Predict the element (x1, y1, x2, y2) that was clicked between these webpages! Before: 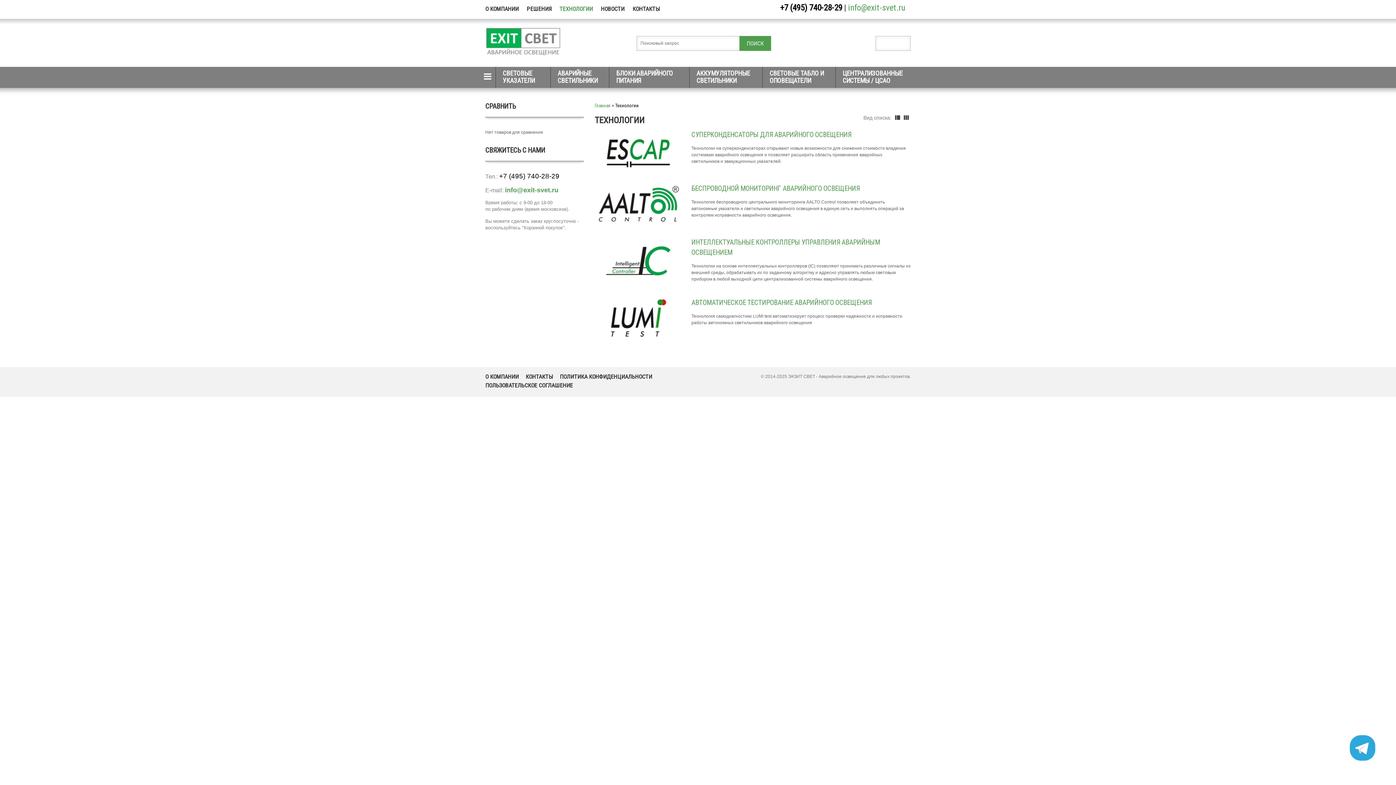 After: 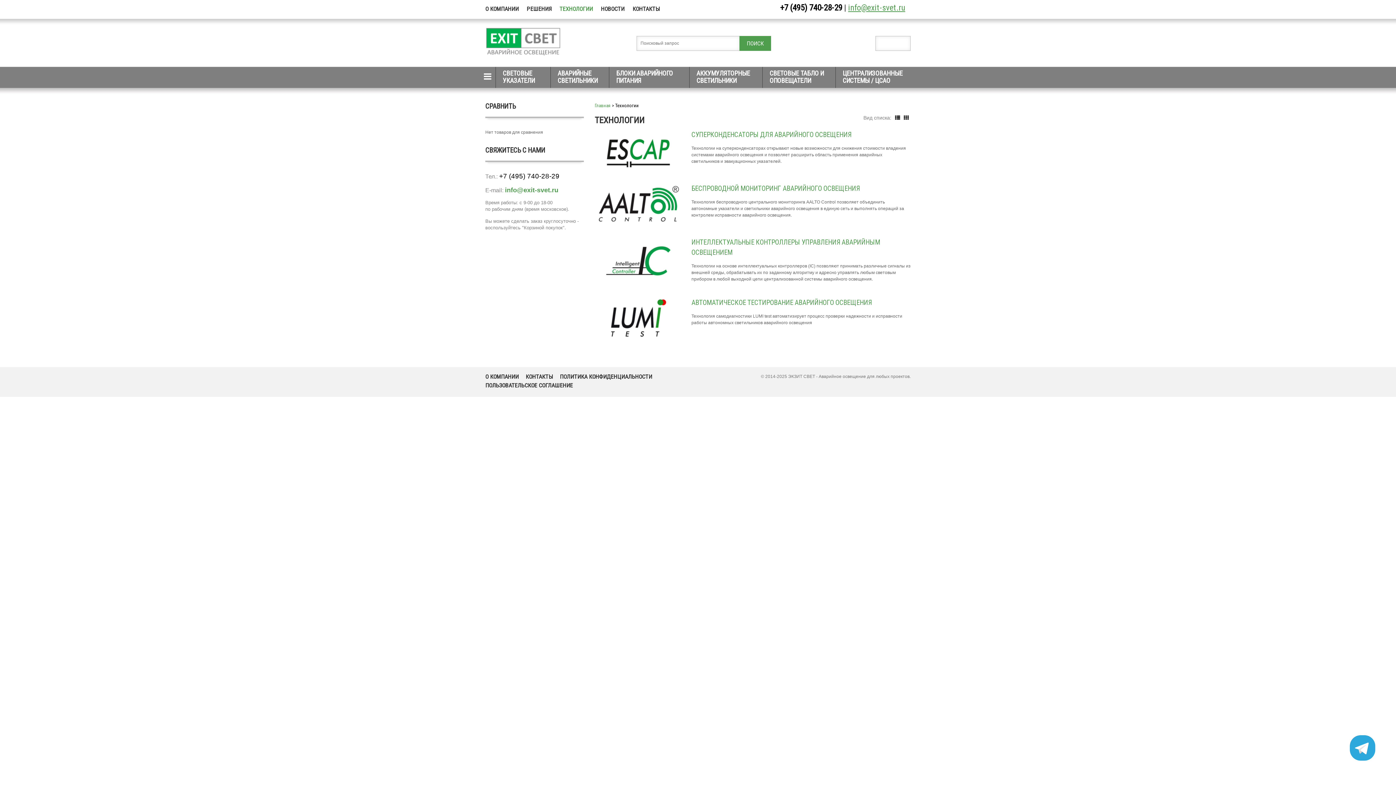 Action: bbox: (848, 2, 905, 12) label: info@exit-svet.ru